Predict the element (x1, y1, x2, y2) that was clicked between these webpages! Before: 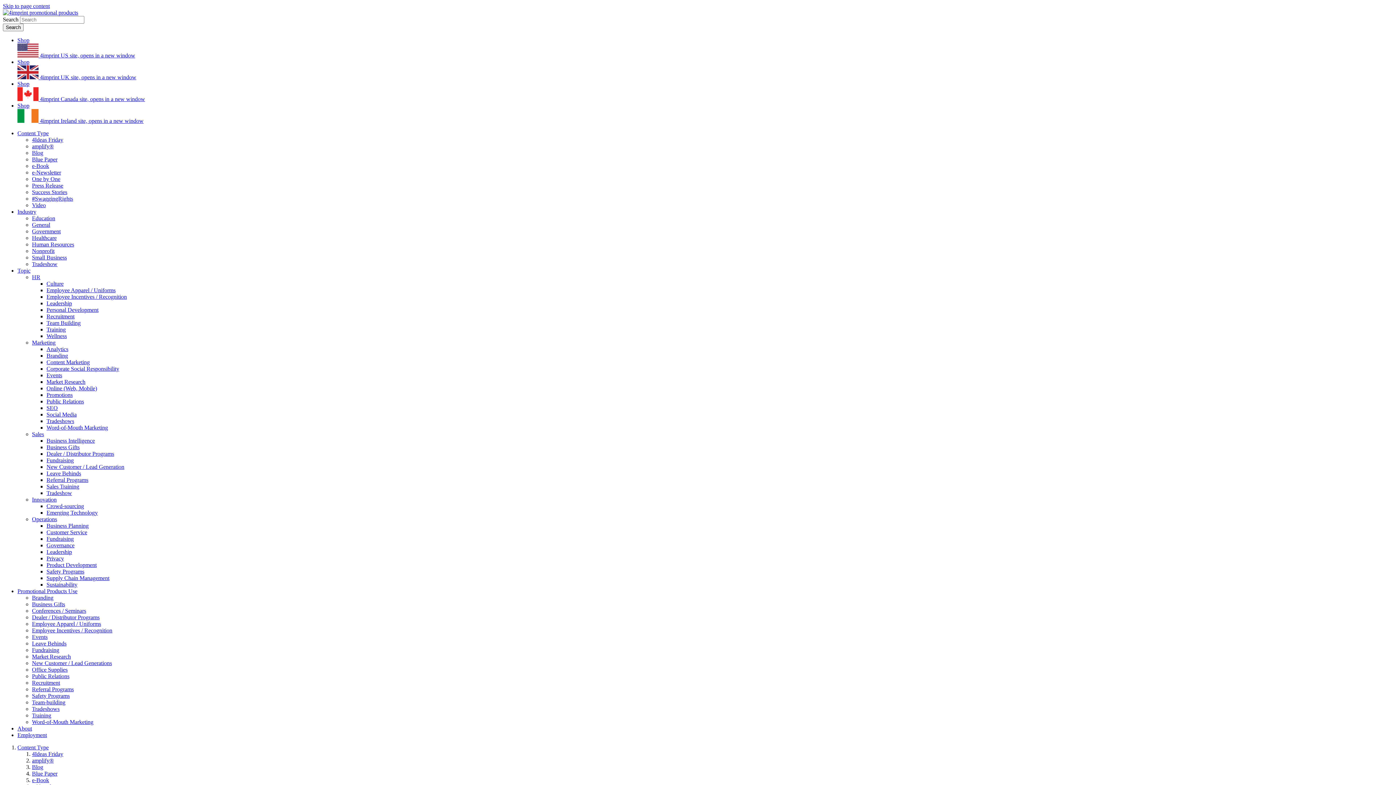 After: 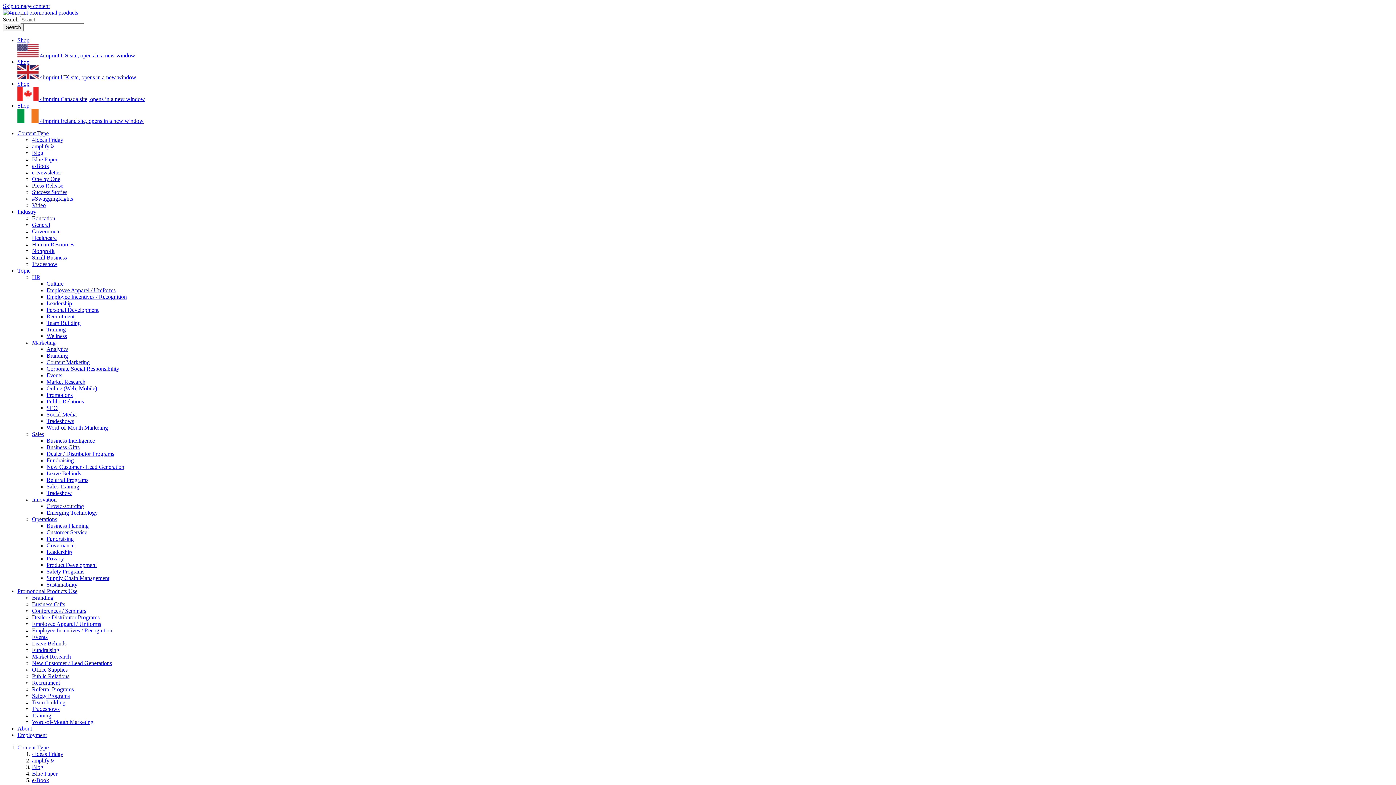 Action: bbox: (17, 588, 77, 594) label: Promotional Products Use